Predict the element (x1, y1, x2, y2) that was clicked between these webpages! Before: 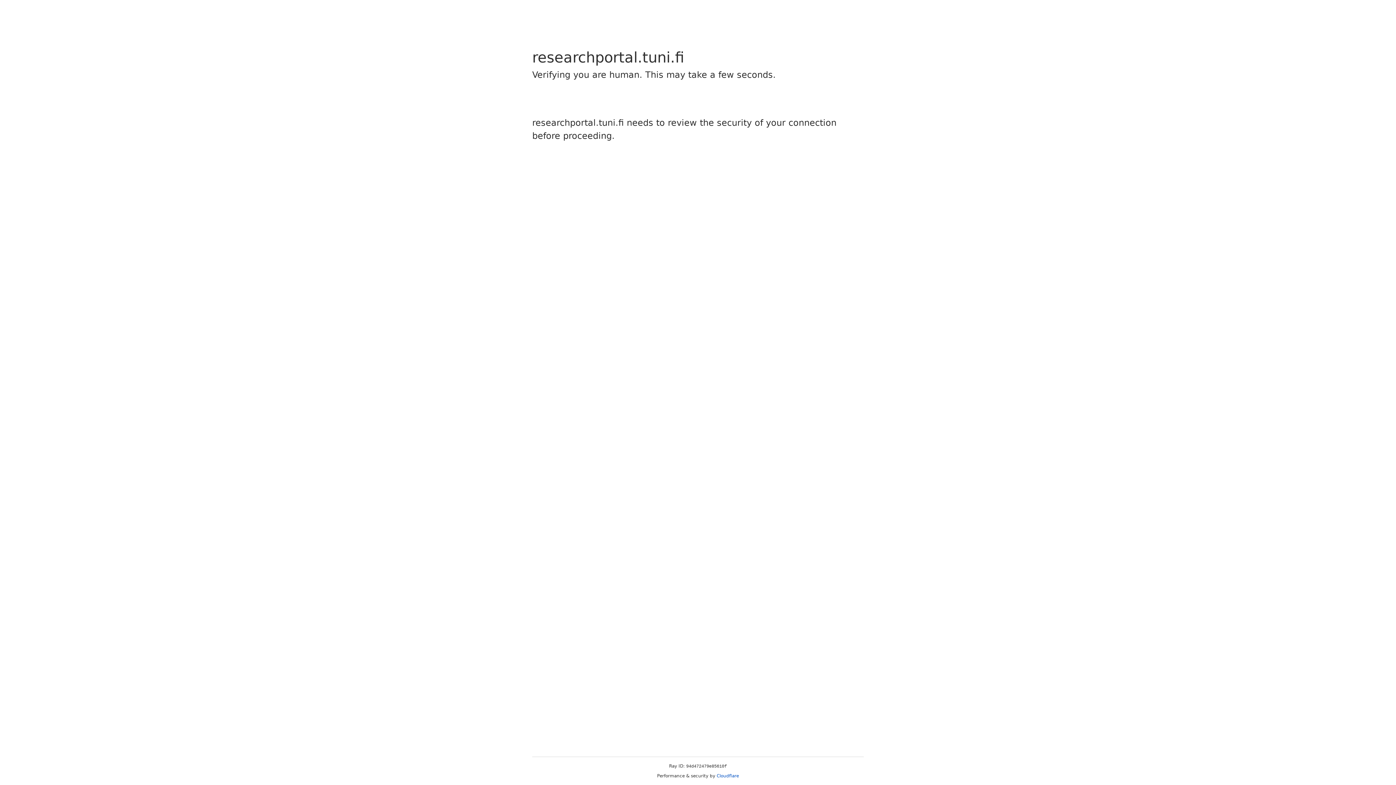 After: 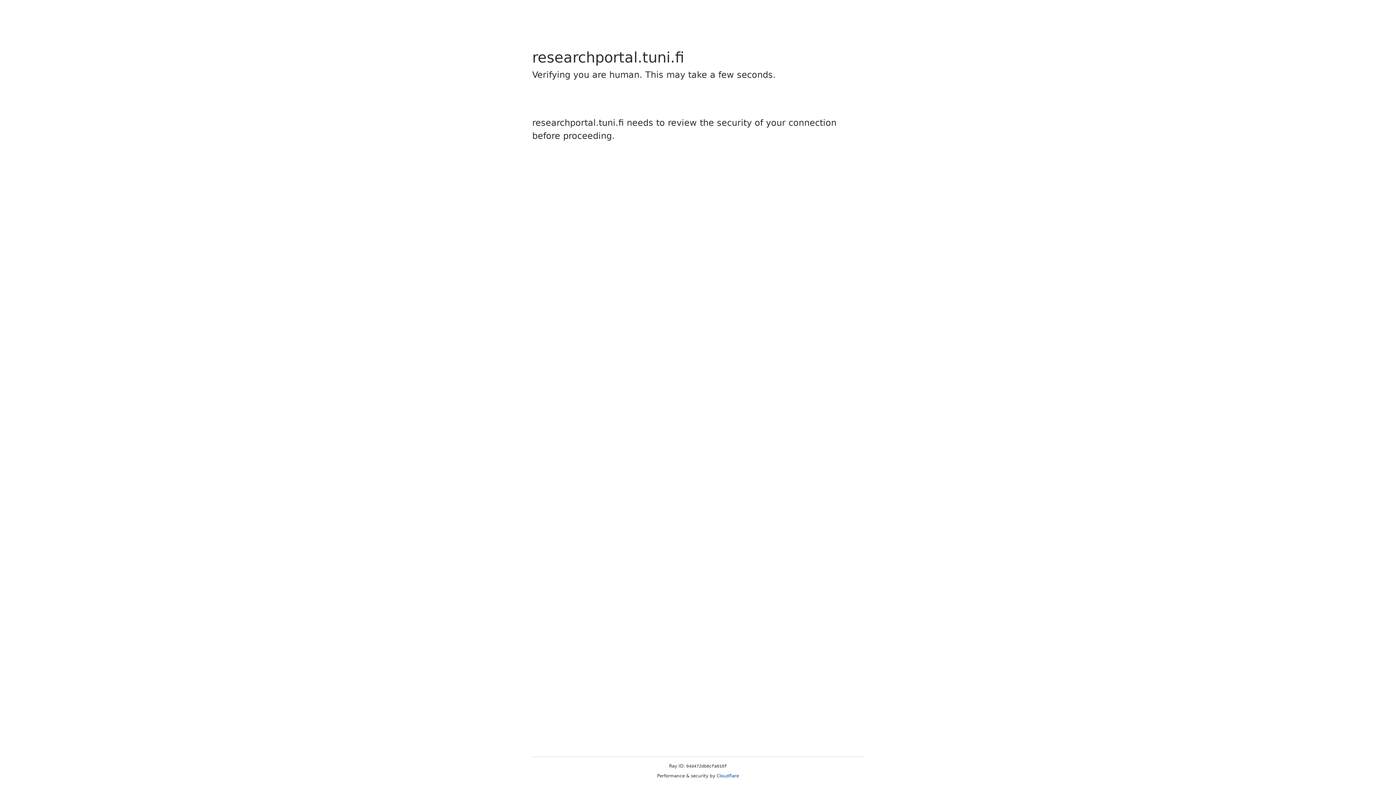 Action: label: Cloudflare bbox: (716, 773, 739, 778)